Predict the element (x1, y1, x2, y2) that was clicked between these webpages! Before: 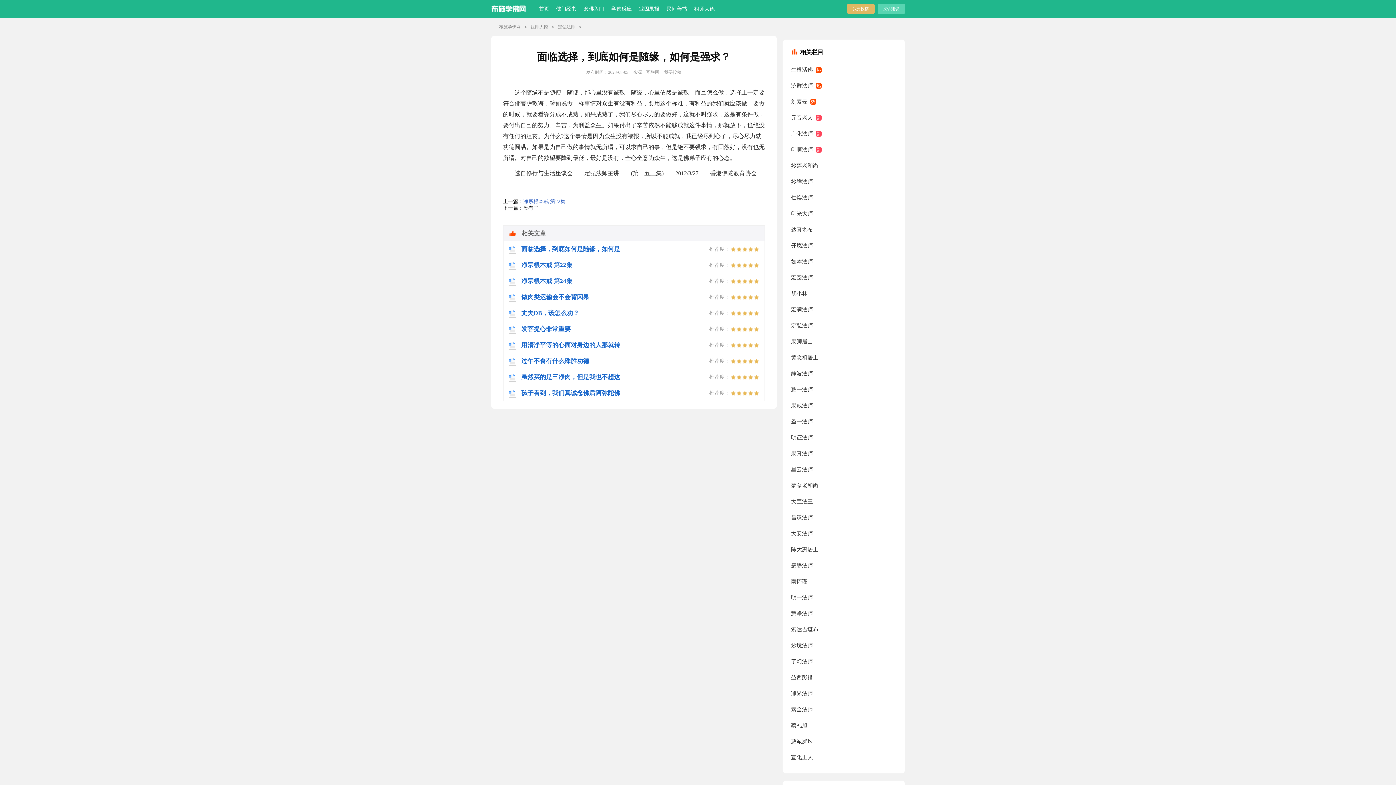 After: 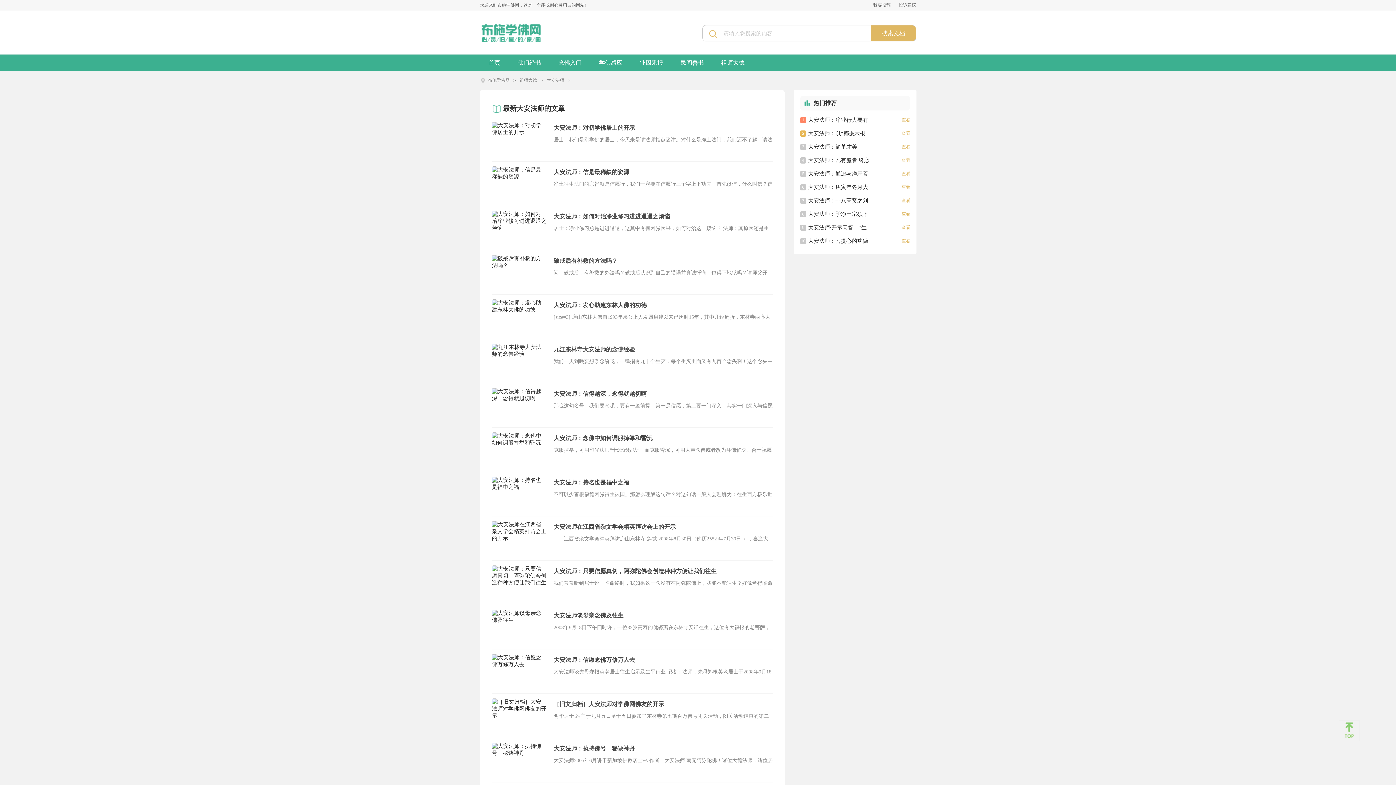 Action: bbox: (791, 525, 813, 541) label: 大安法师